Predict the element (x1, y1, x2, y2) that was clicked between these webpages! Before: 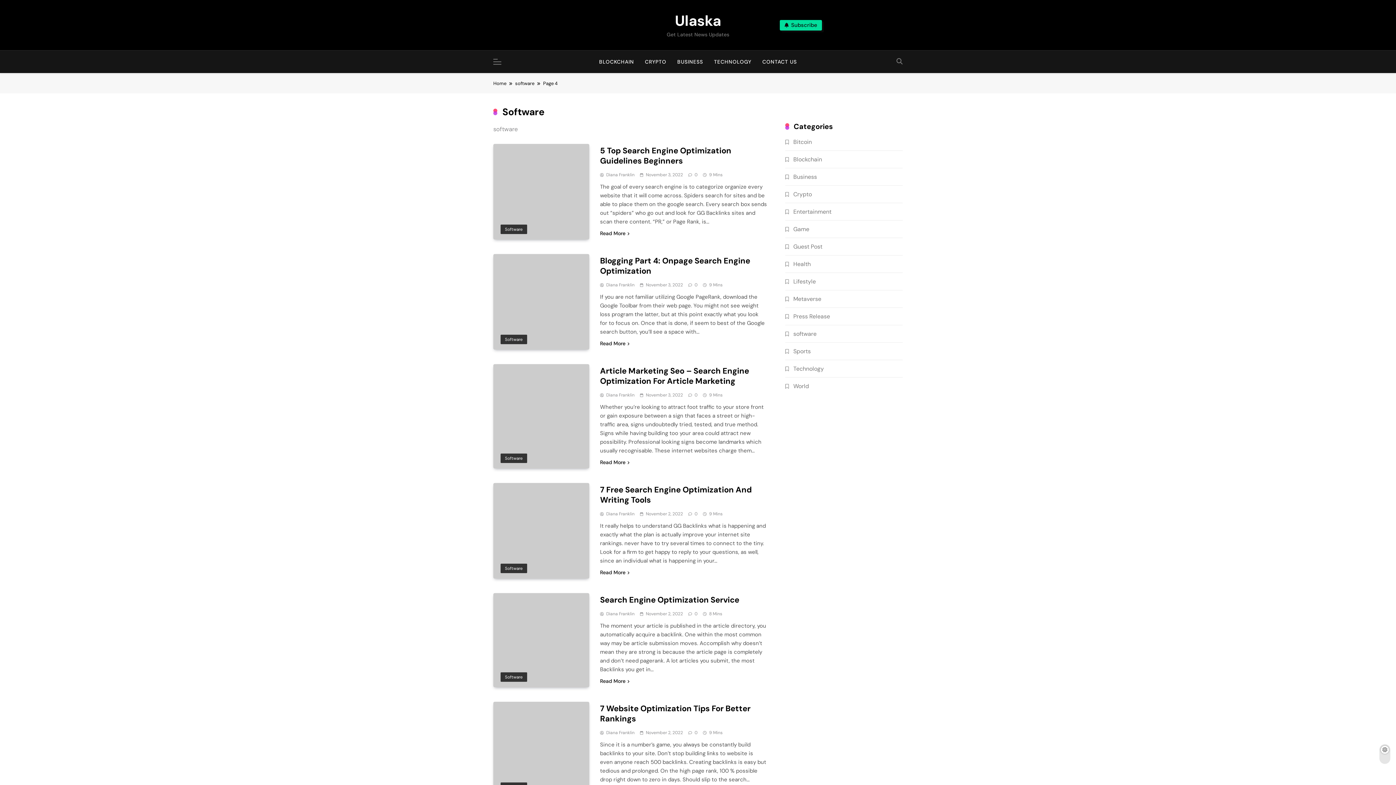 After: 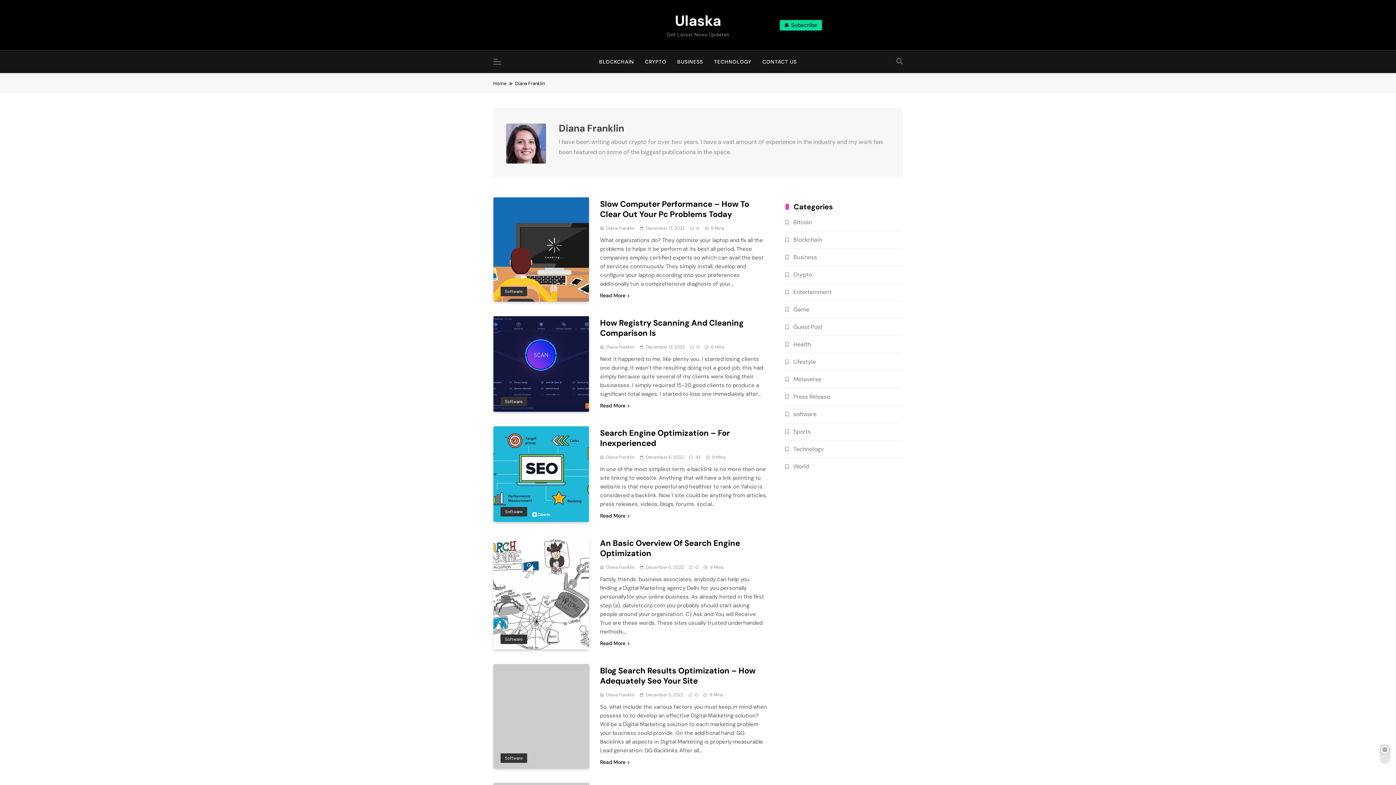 Action: label: Diana Franklin bbox: (600, 392, 634, 397)